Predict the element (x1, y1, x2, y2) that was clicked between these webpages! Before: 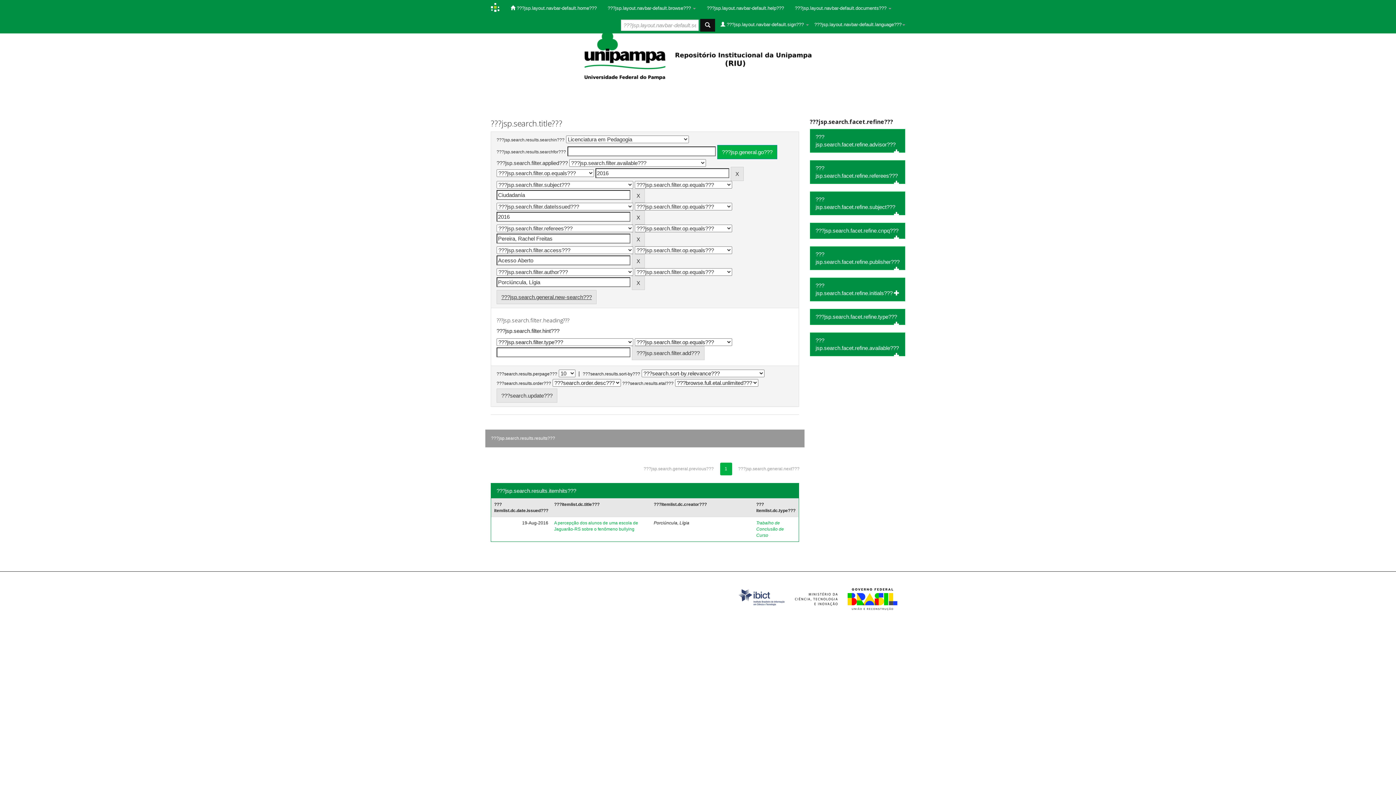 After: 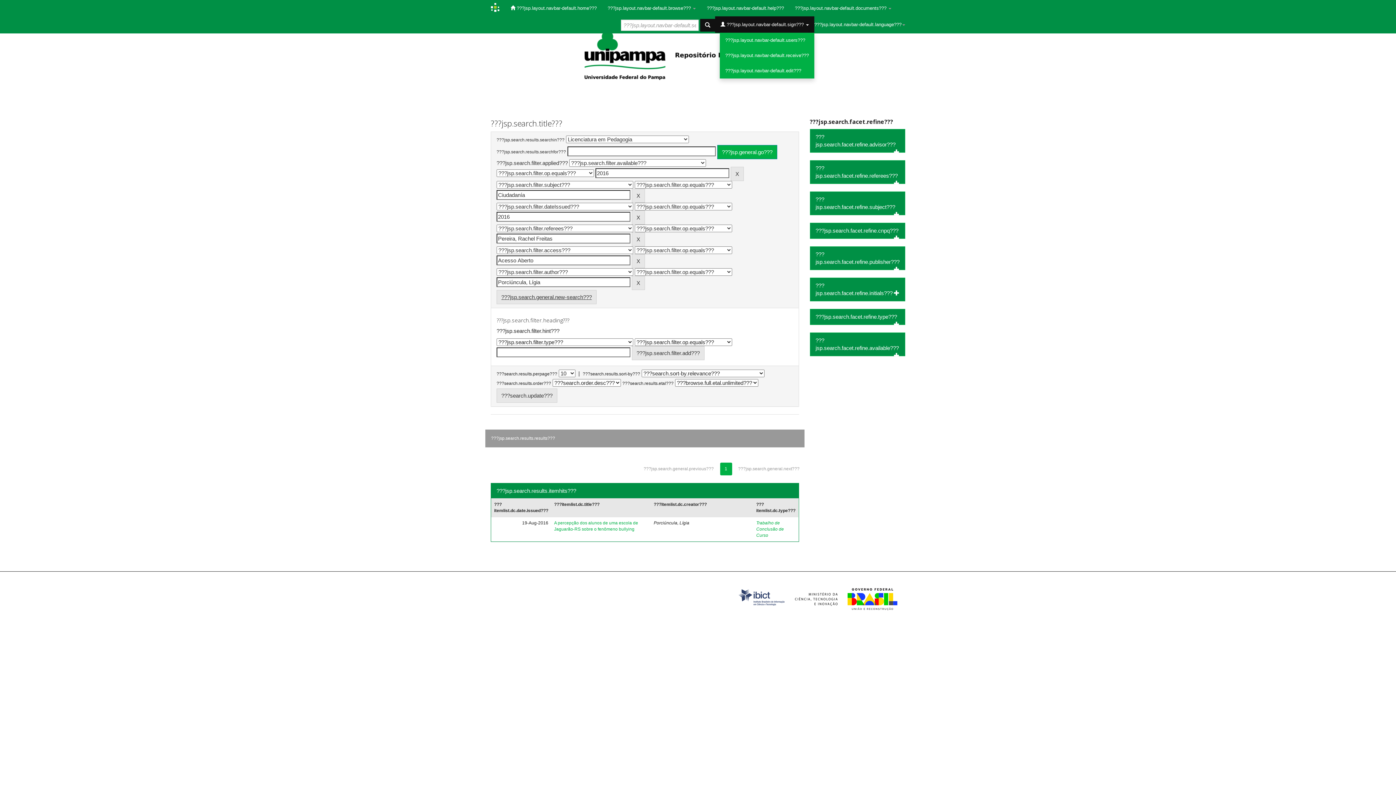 Action: bbox: (715, 16, 814, 32) label:  ???jsp.layout.navbar-default.sign??? 